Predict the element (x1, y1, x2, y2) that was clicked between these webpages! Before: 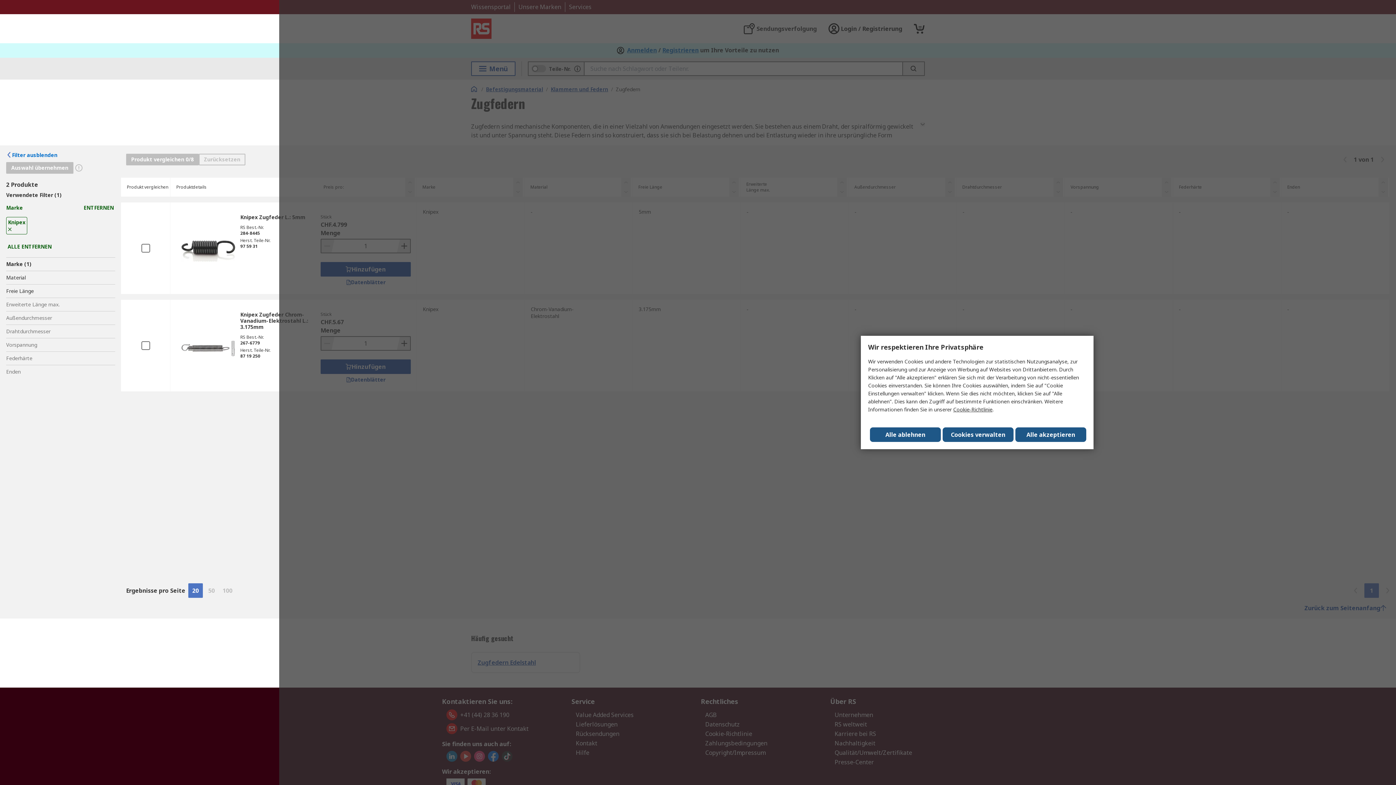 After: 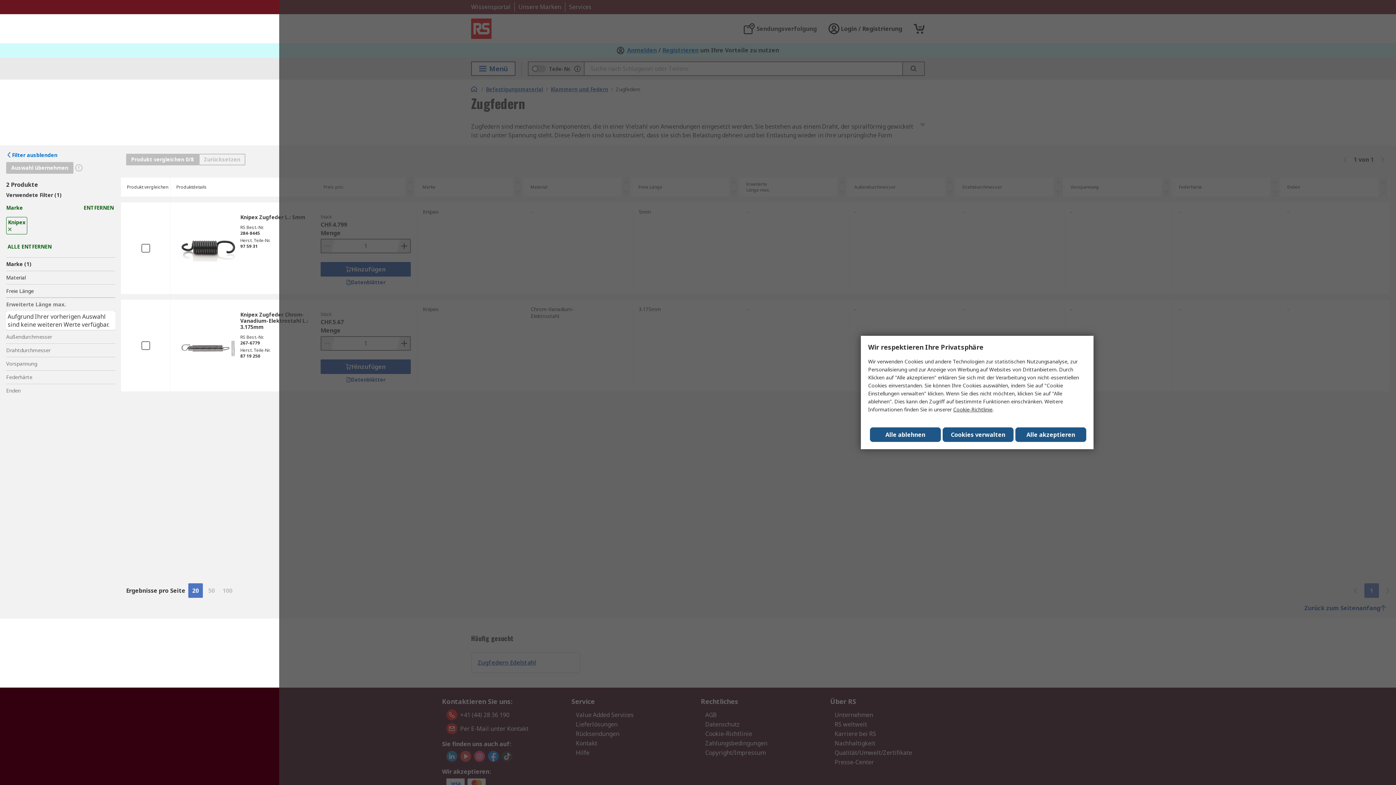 Action: label: Erweiterte Länge max. bbox: (6, 297, 115, 311)